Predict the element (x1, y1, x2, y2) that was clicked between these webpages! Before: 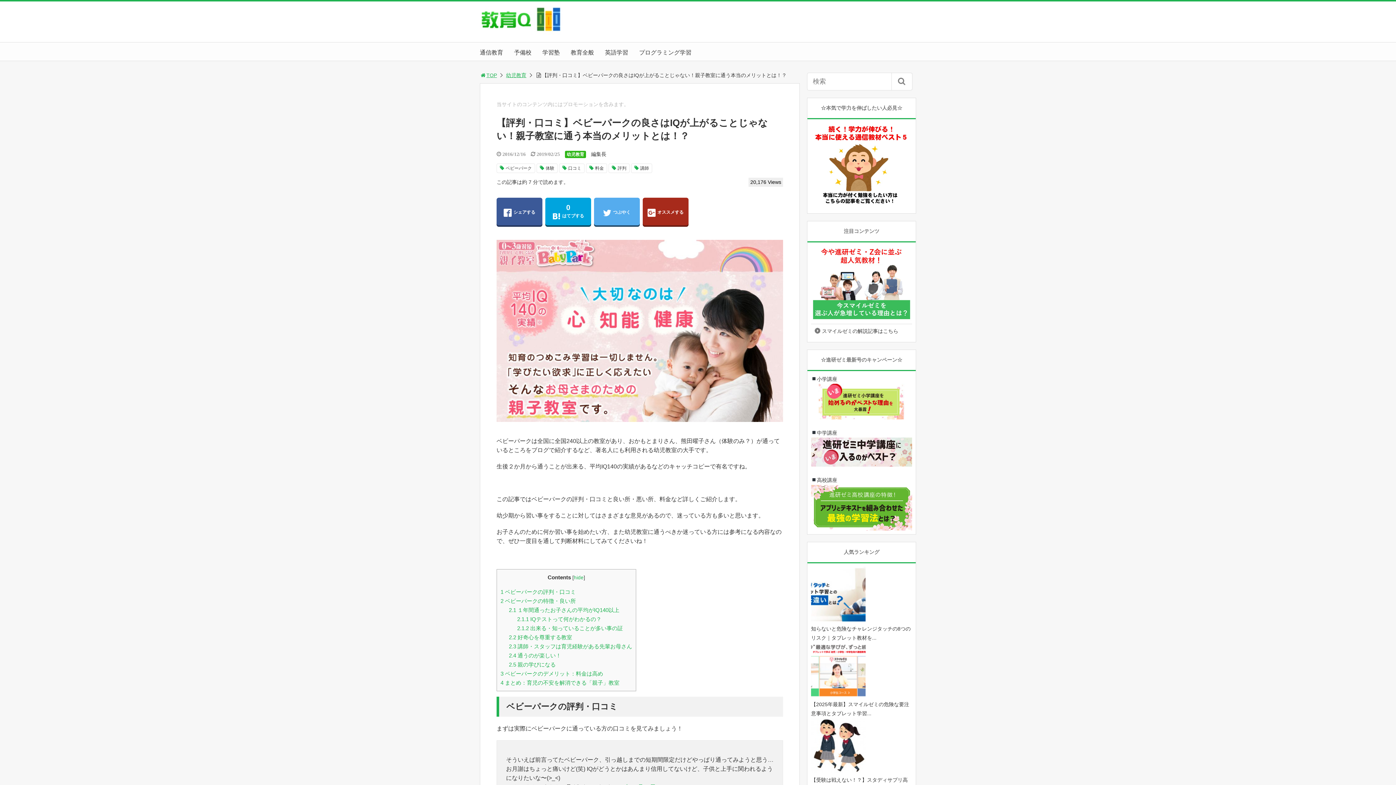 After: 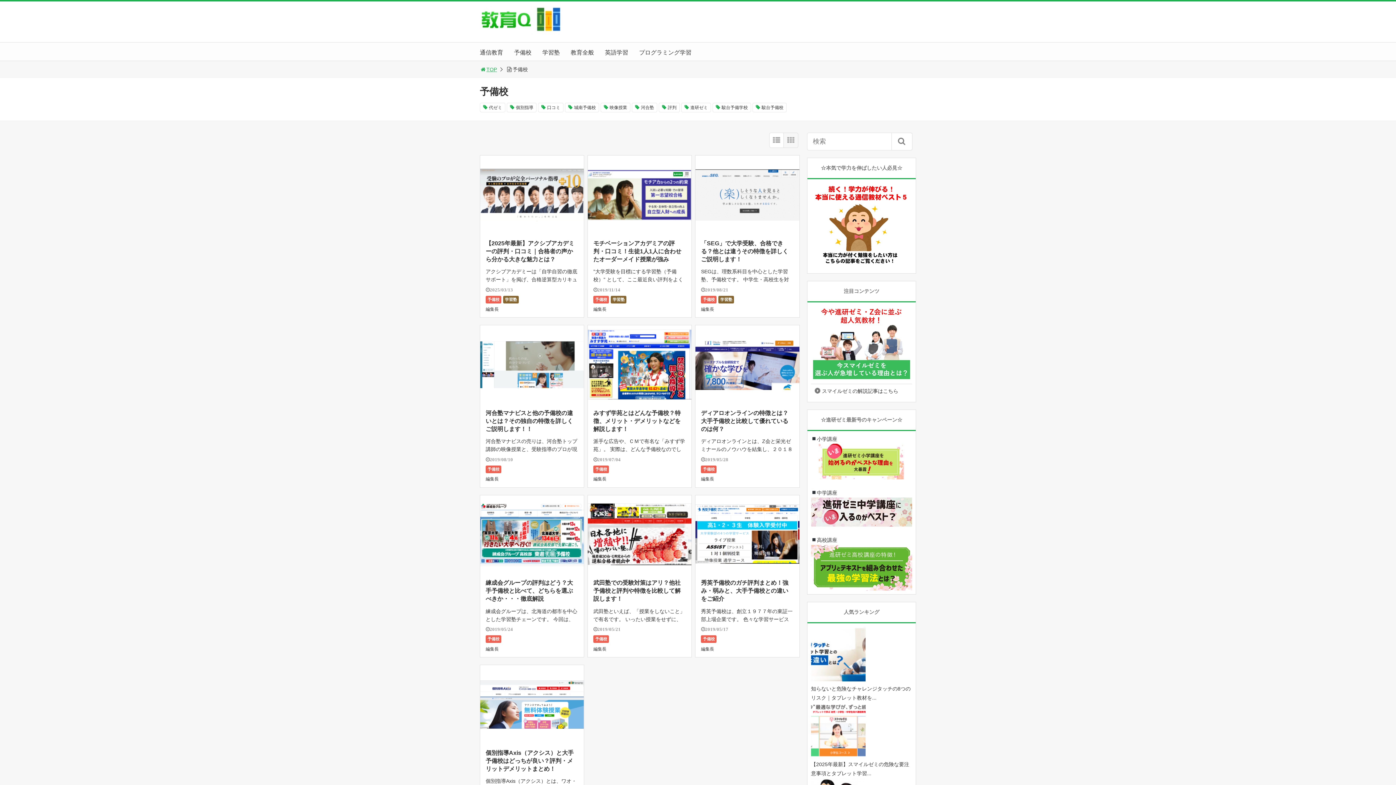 Action: label: 予備校 bbox: (514, 49, 531, 55)